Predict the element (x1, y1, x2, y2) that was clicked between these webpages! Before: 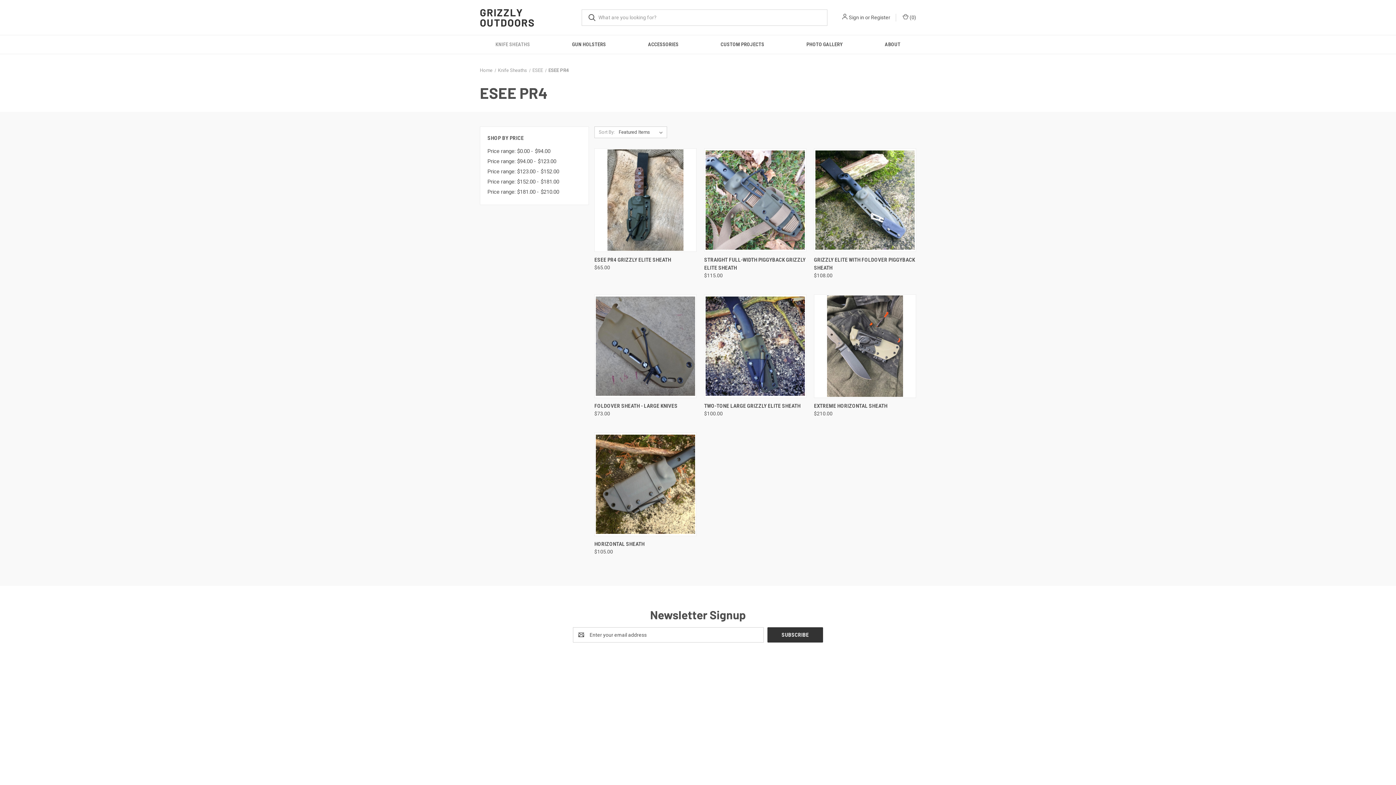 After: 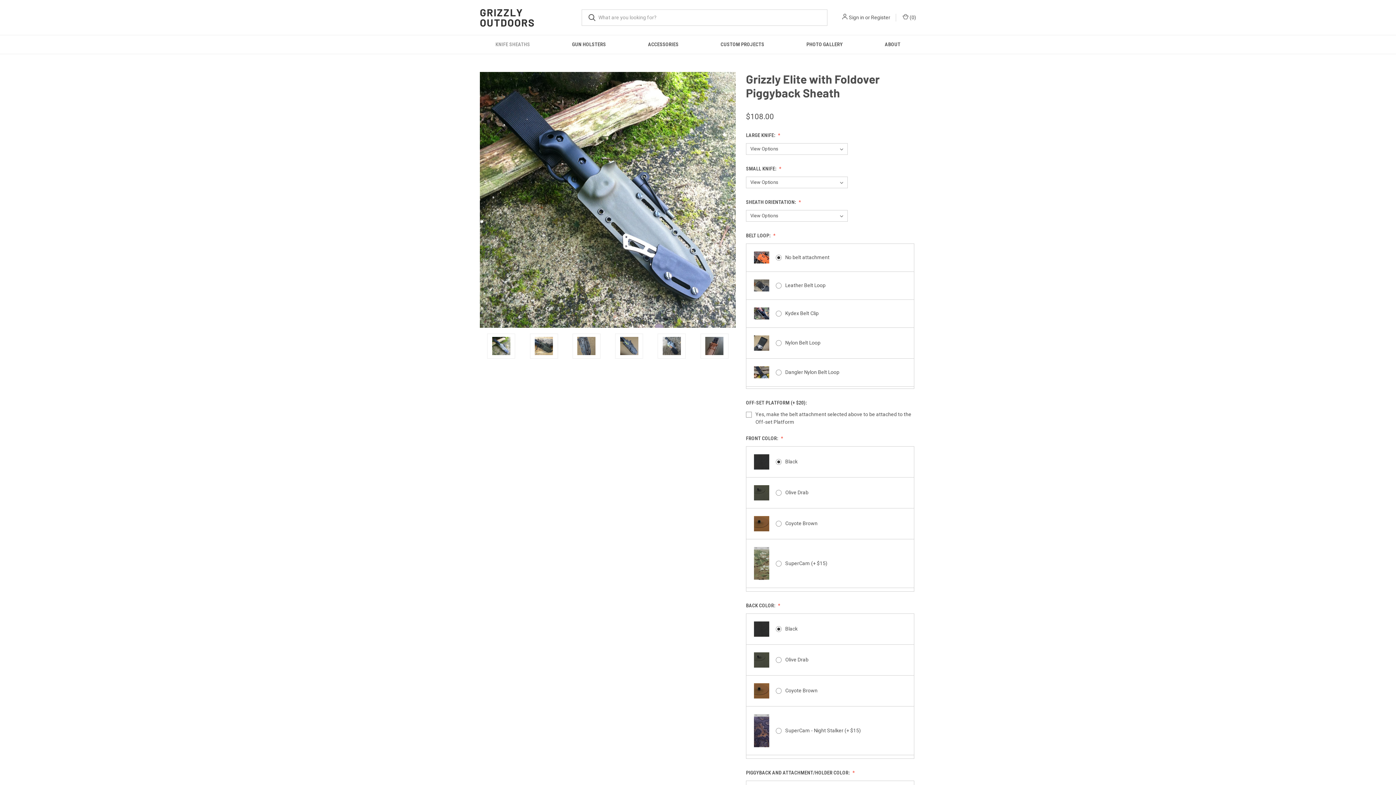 Action: label: Grizzly Elite with Foldover Piggyback Sheath, $108.00

 bbox: (815, 149, 914, 250)